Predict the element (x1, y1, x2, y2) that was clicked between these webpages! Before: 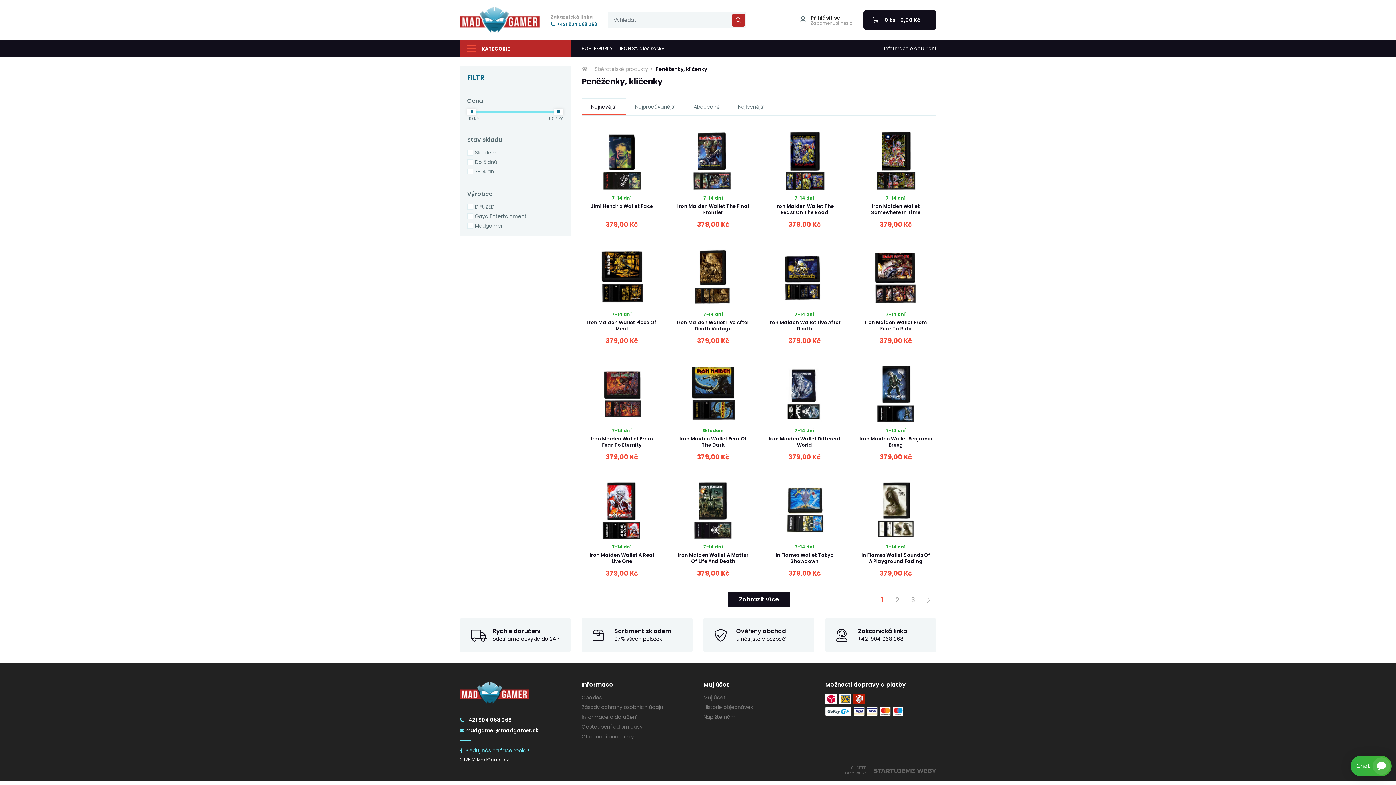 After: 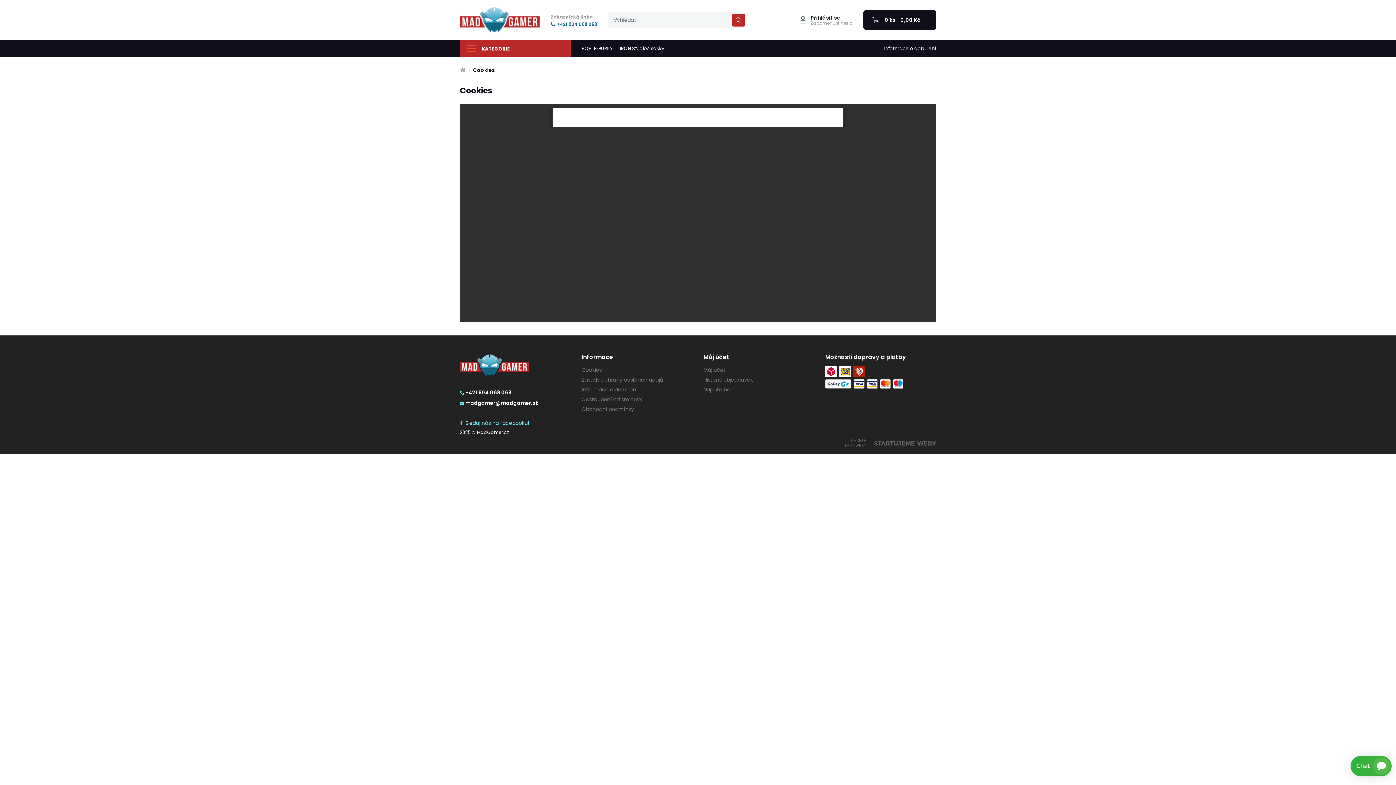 Action: bbox: (581, 694, 601, 701) label: Cookies